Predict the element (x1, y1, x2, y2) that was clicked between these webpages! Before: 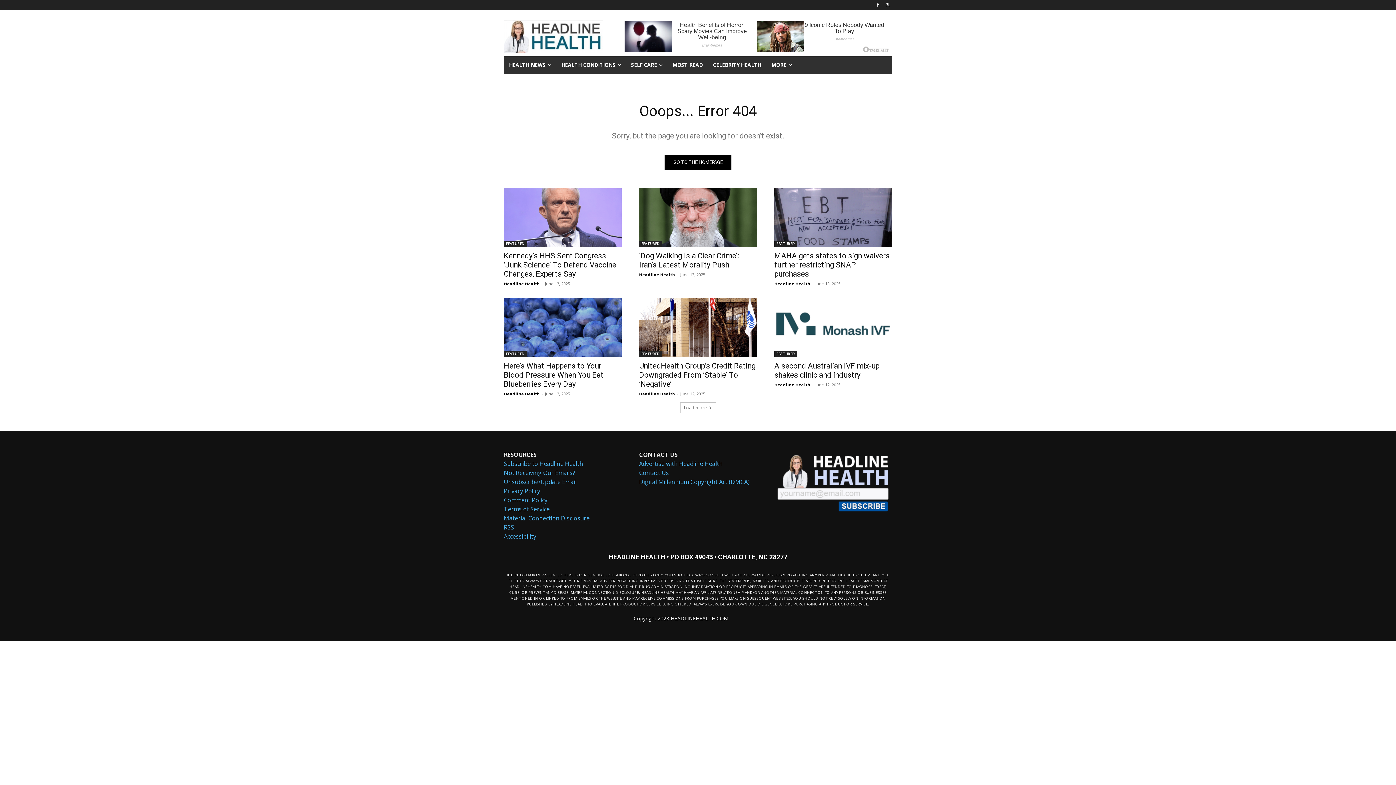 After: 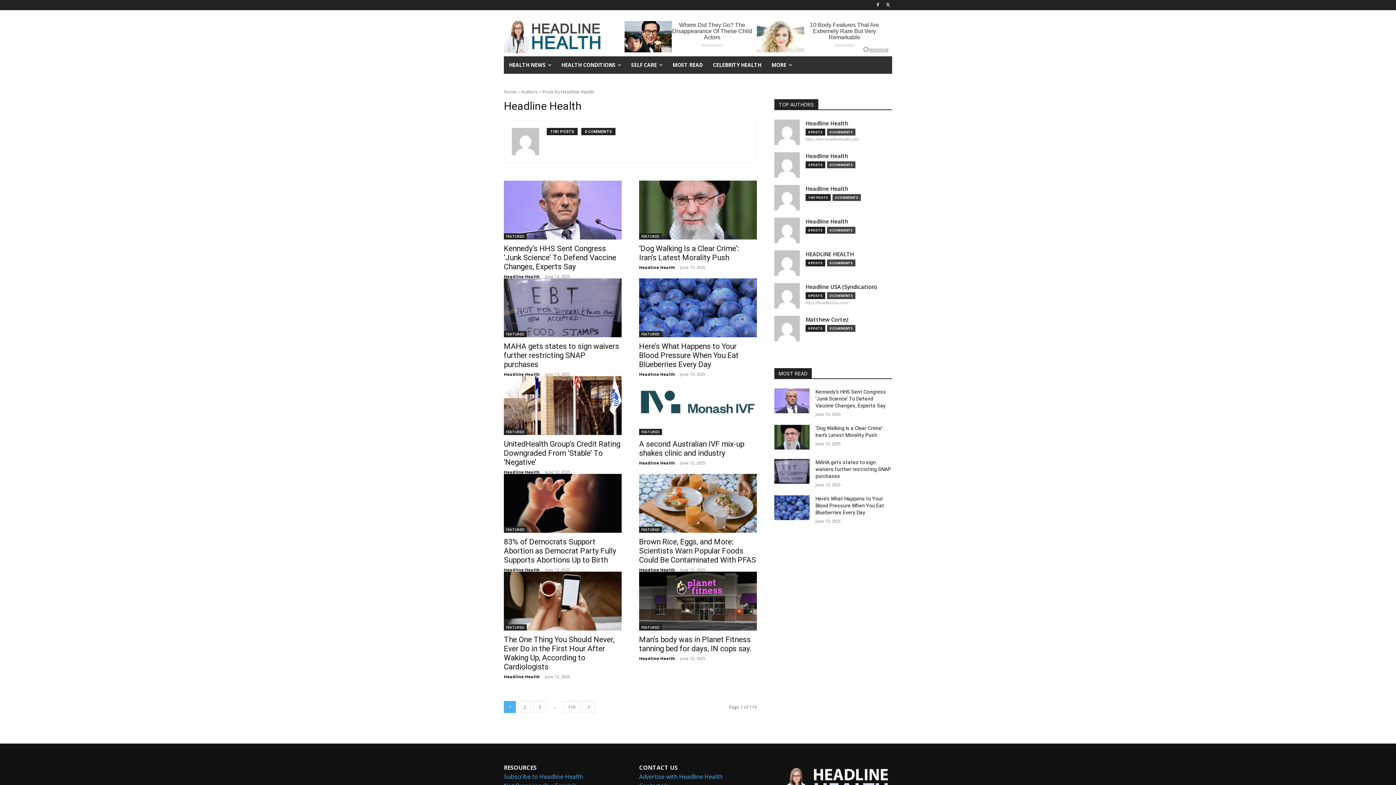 Action: label: Headline Health bbox: (504, 281, 540, 286)